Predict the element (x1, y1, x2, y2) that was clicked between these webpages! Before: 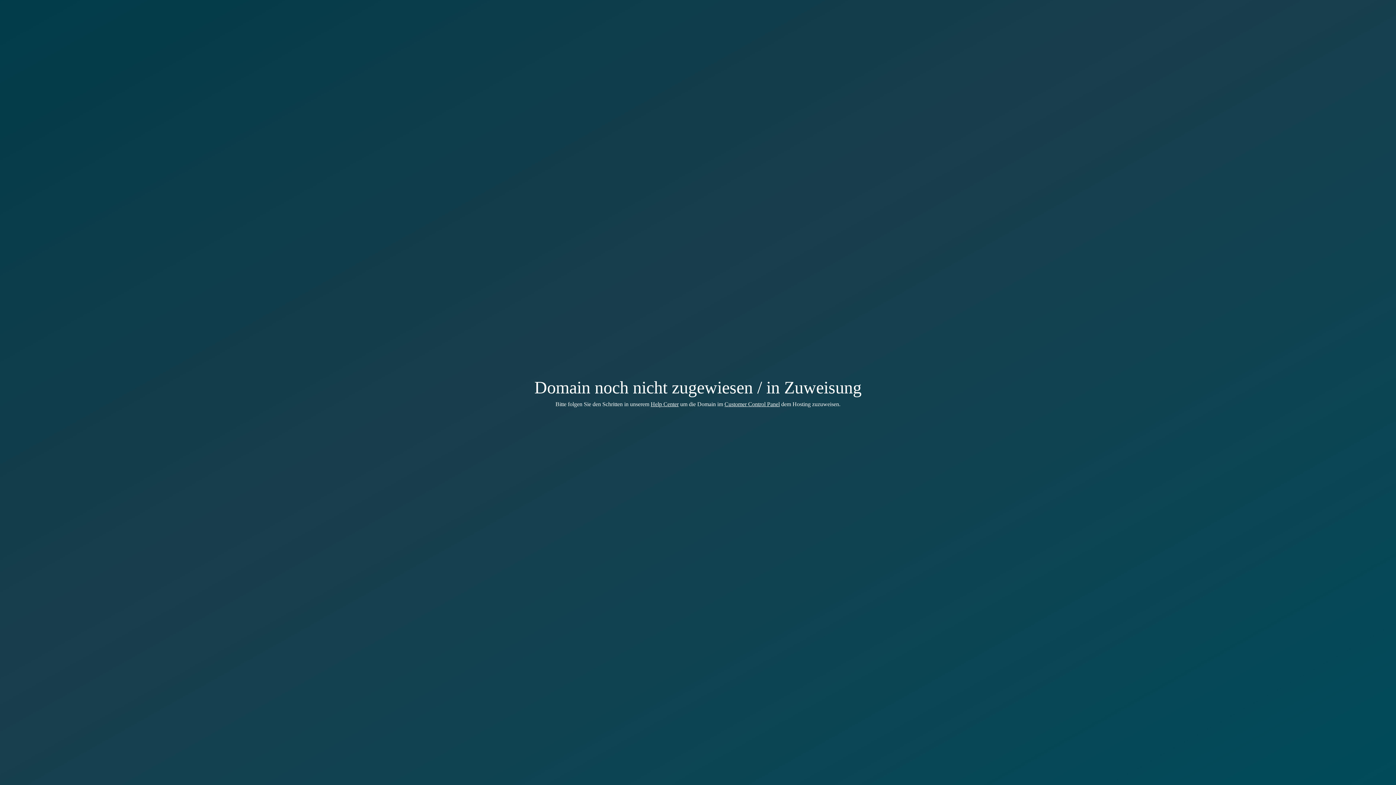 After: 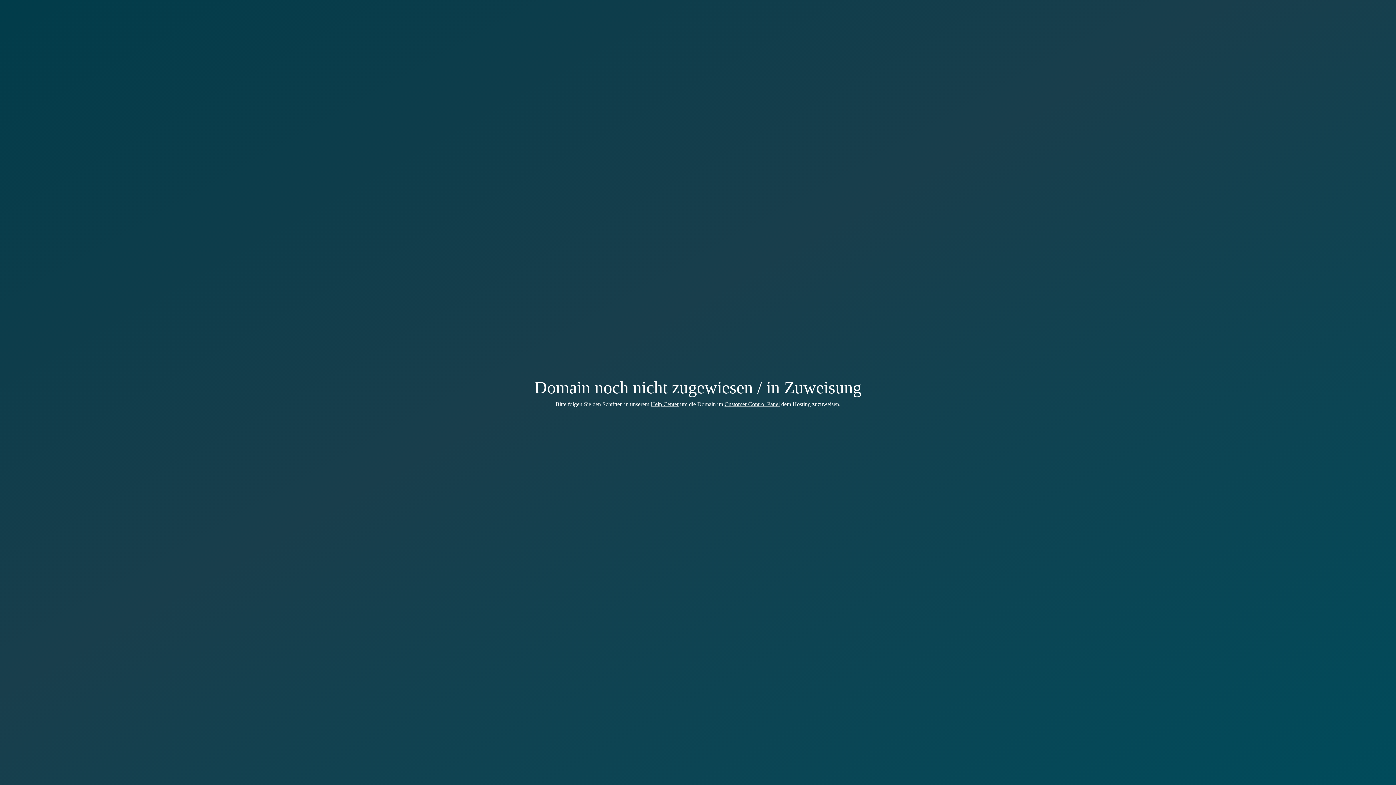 Action: bbox: (650, 401, 678, 407) label: Help Center